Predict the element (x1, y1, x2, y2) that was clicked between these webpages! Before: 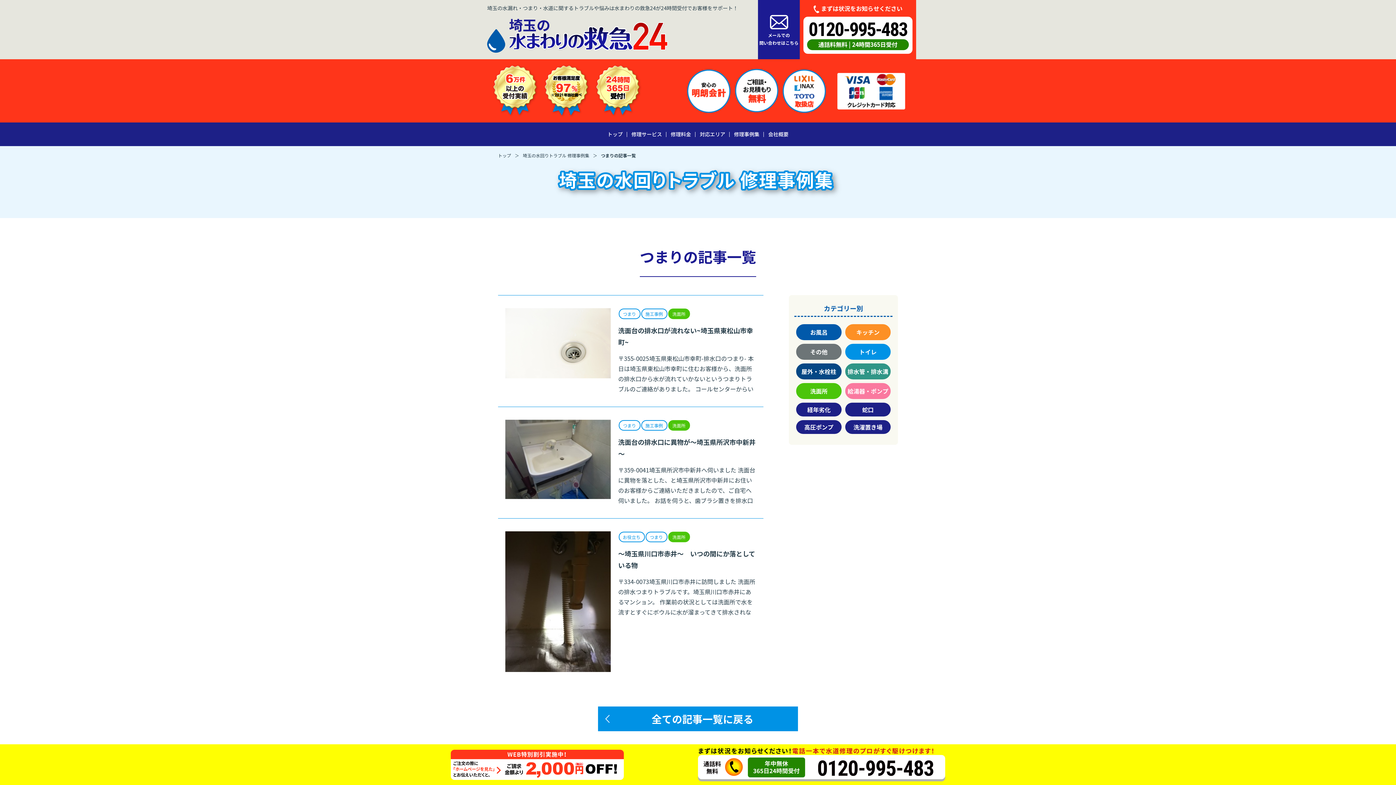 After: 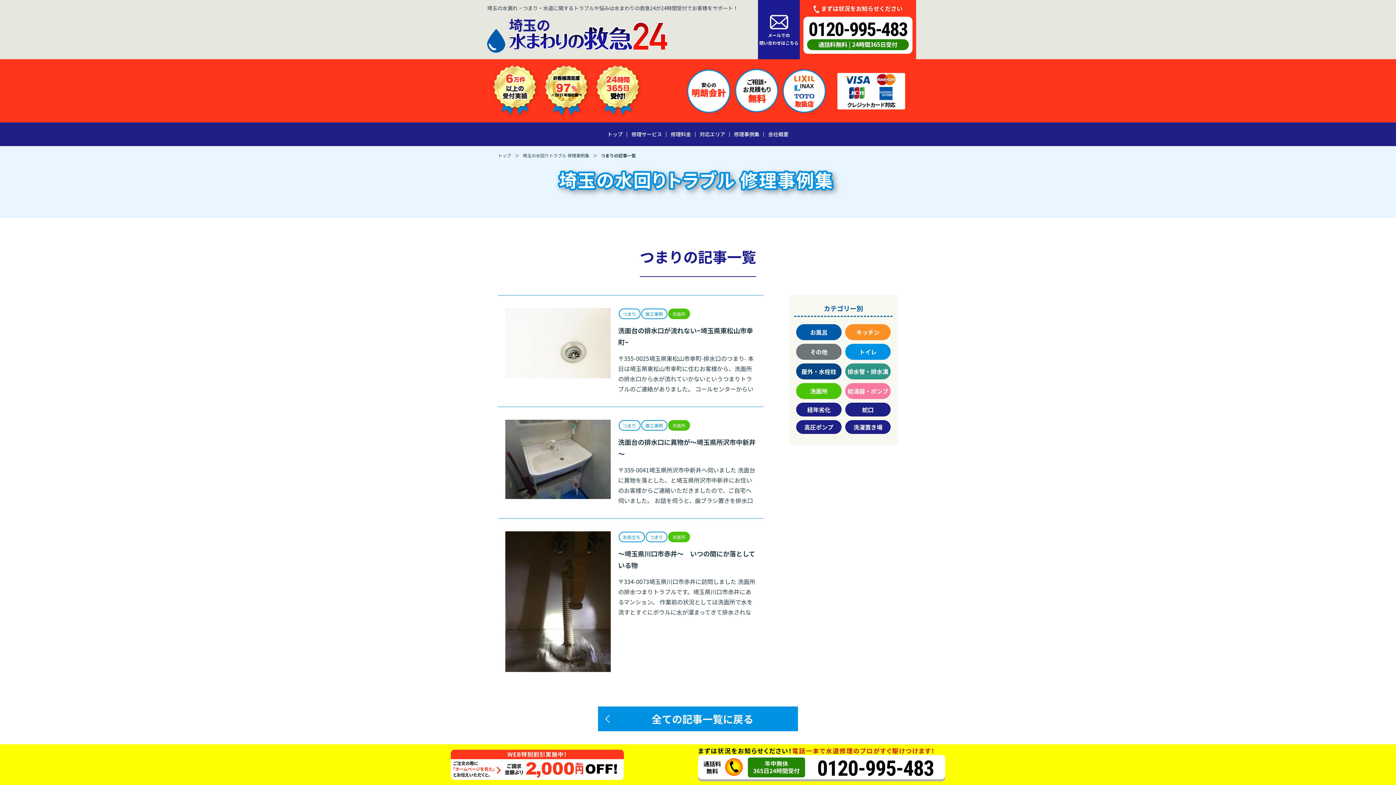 Action: label: つまり bbox: (623, 310, 636, 317)